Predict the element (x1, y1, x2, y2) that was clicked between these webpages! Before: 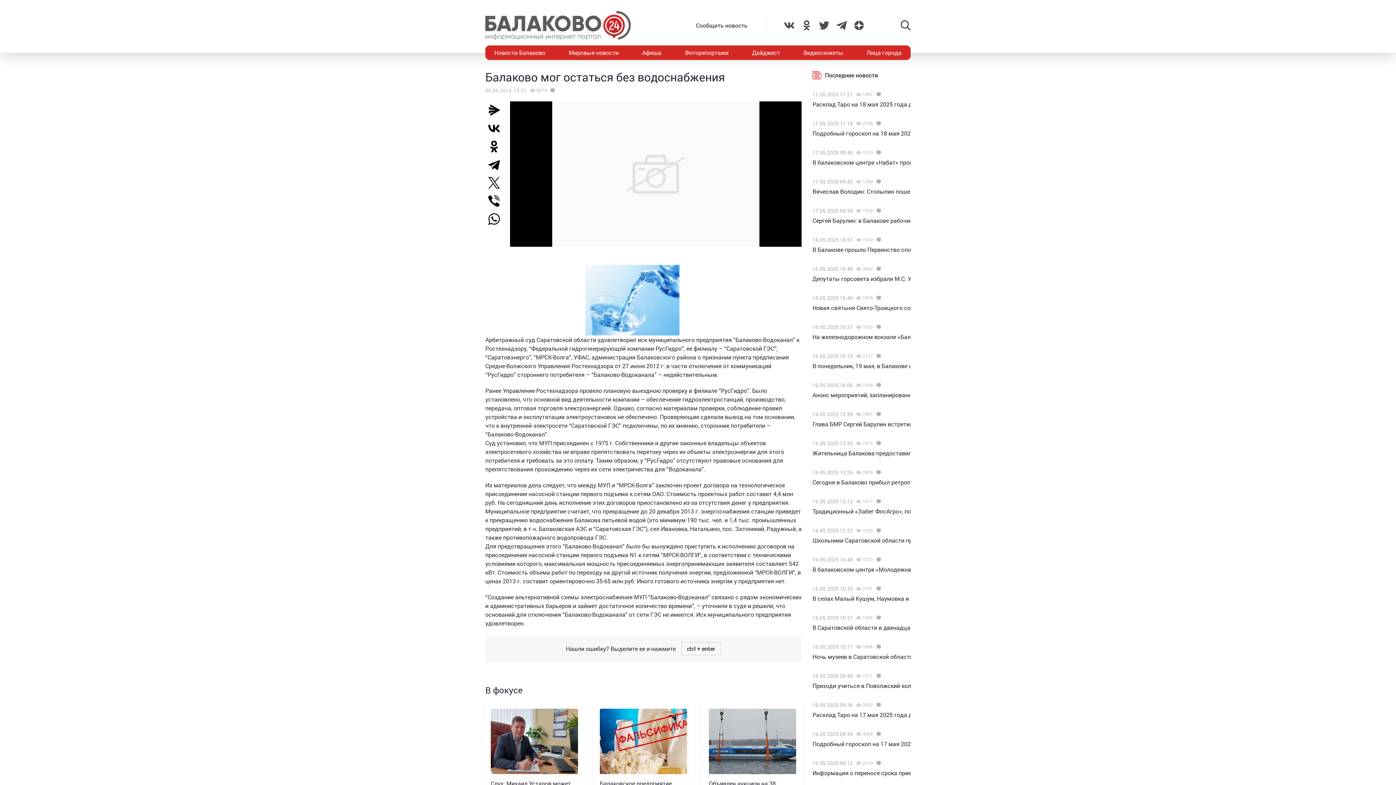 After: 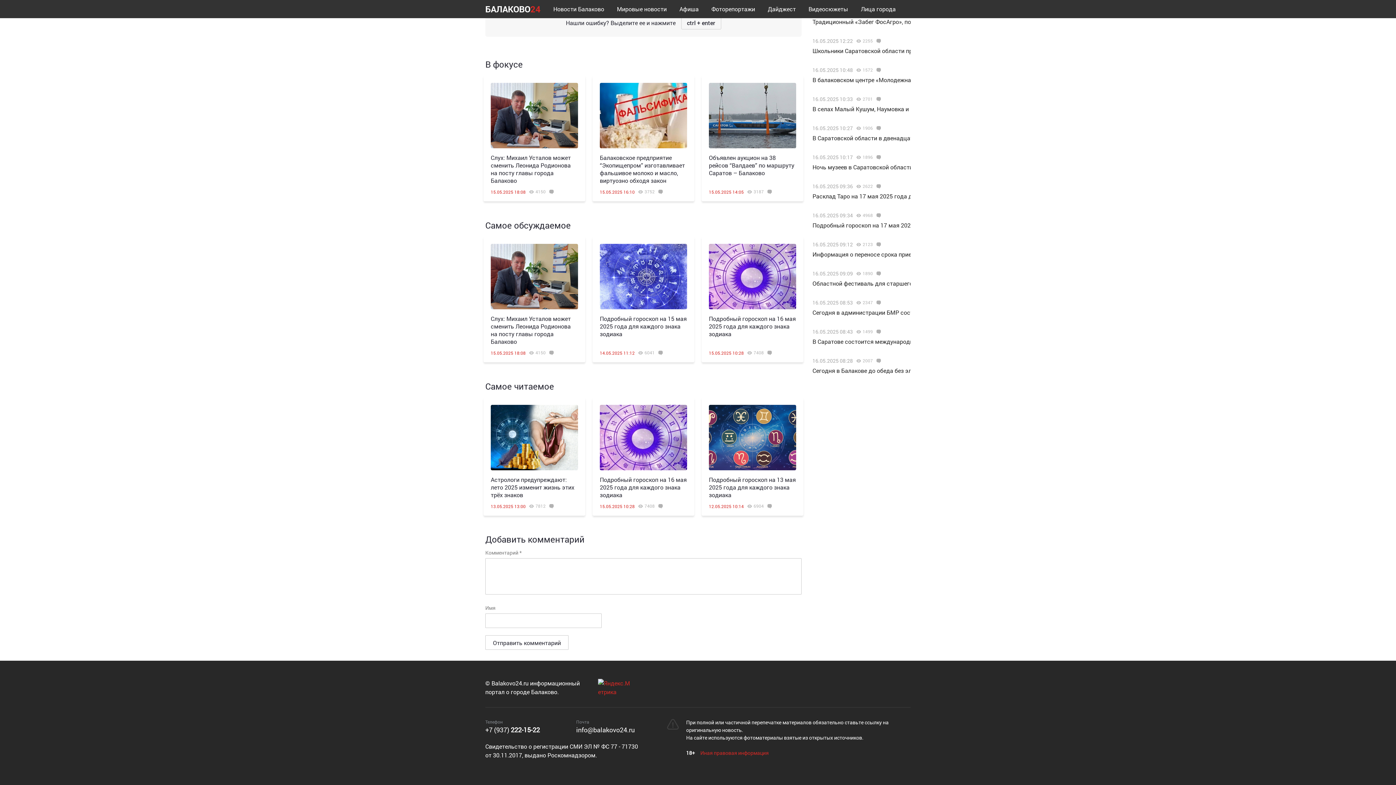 Action: bbox: (873, 674, 882, 678)